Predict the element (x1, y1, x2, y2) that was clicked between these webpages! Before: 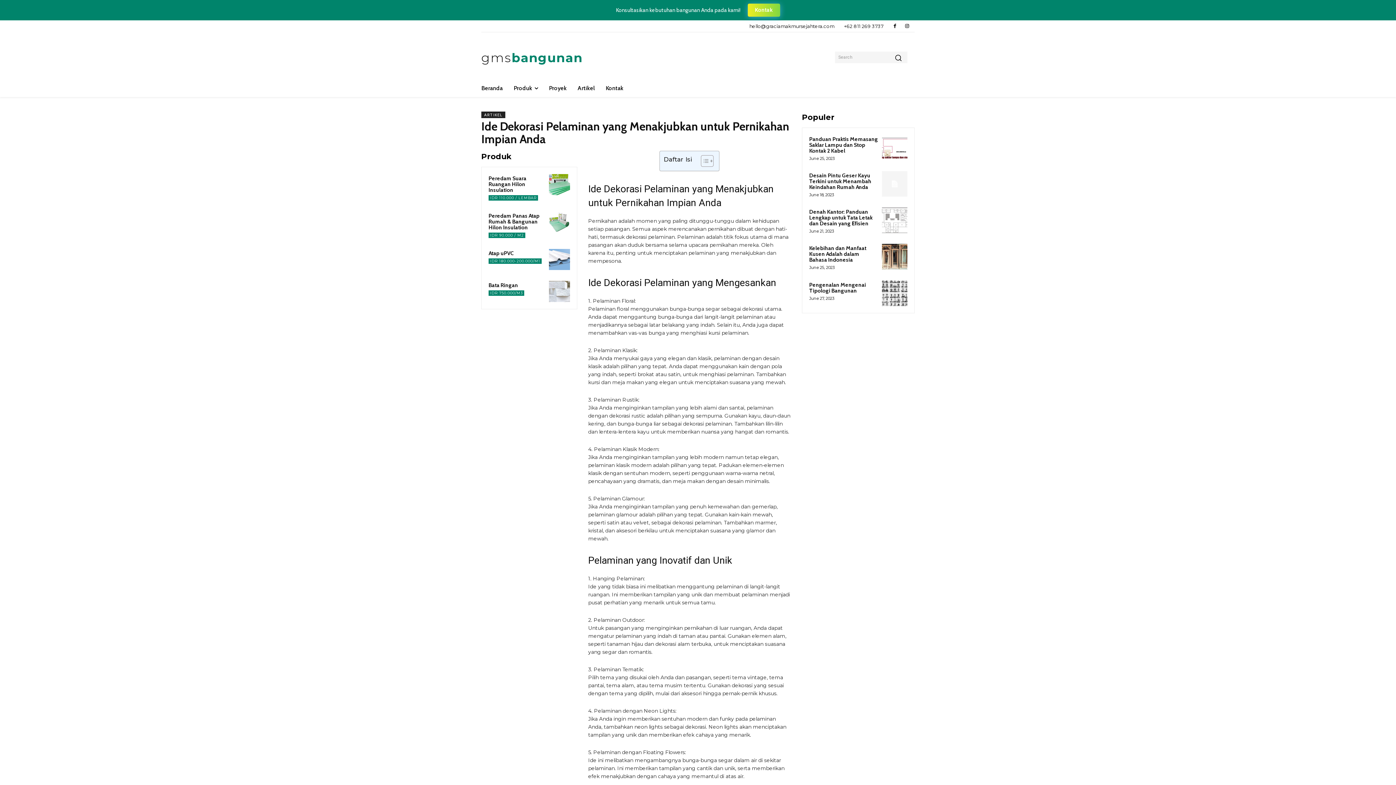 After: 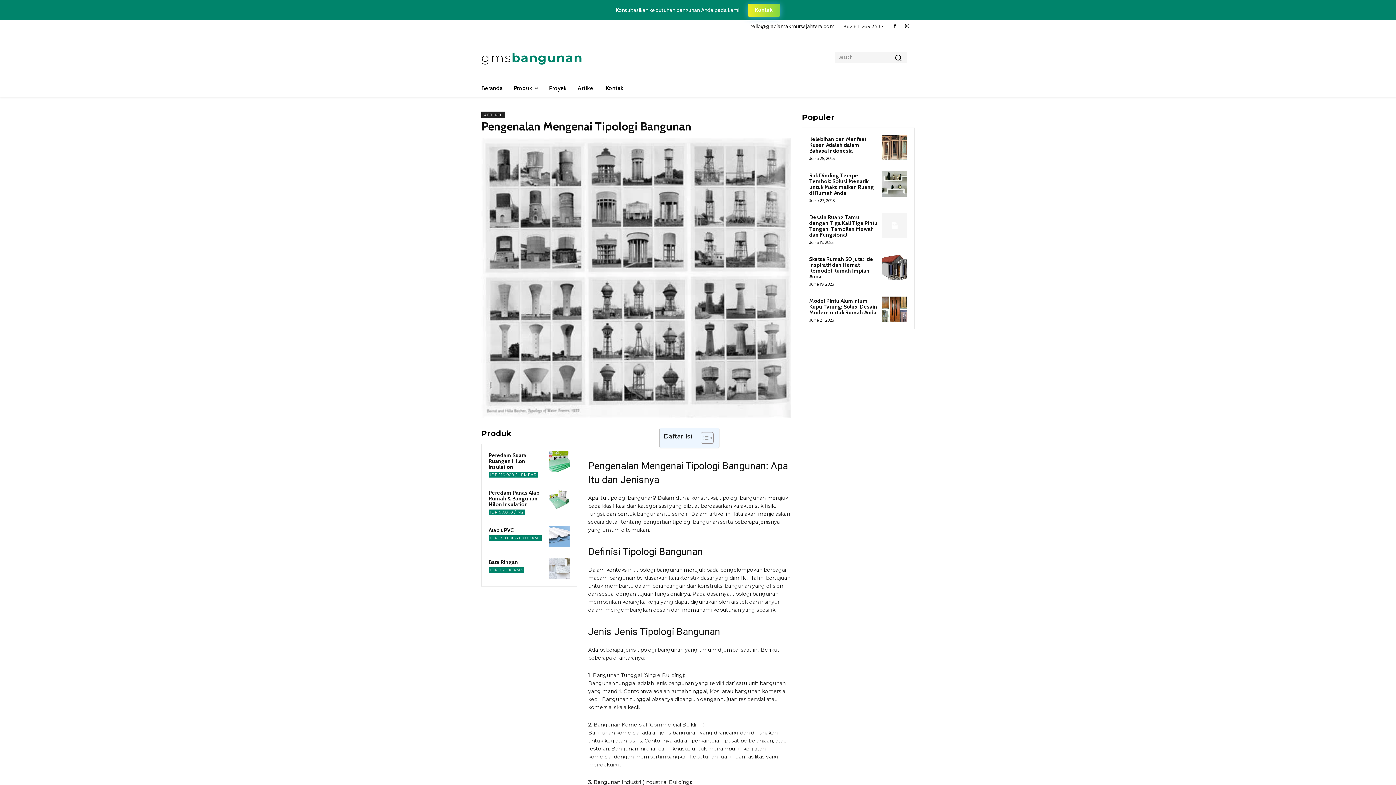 Action: label: Pengenalan Mengenai Tipologi Bangunan bbox: (809, 281, 866, 294)